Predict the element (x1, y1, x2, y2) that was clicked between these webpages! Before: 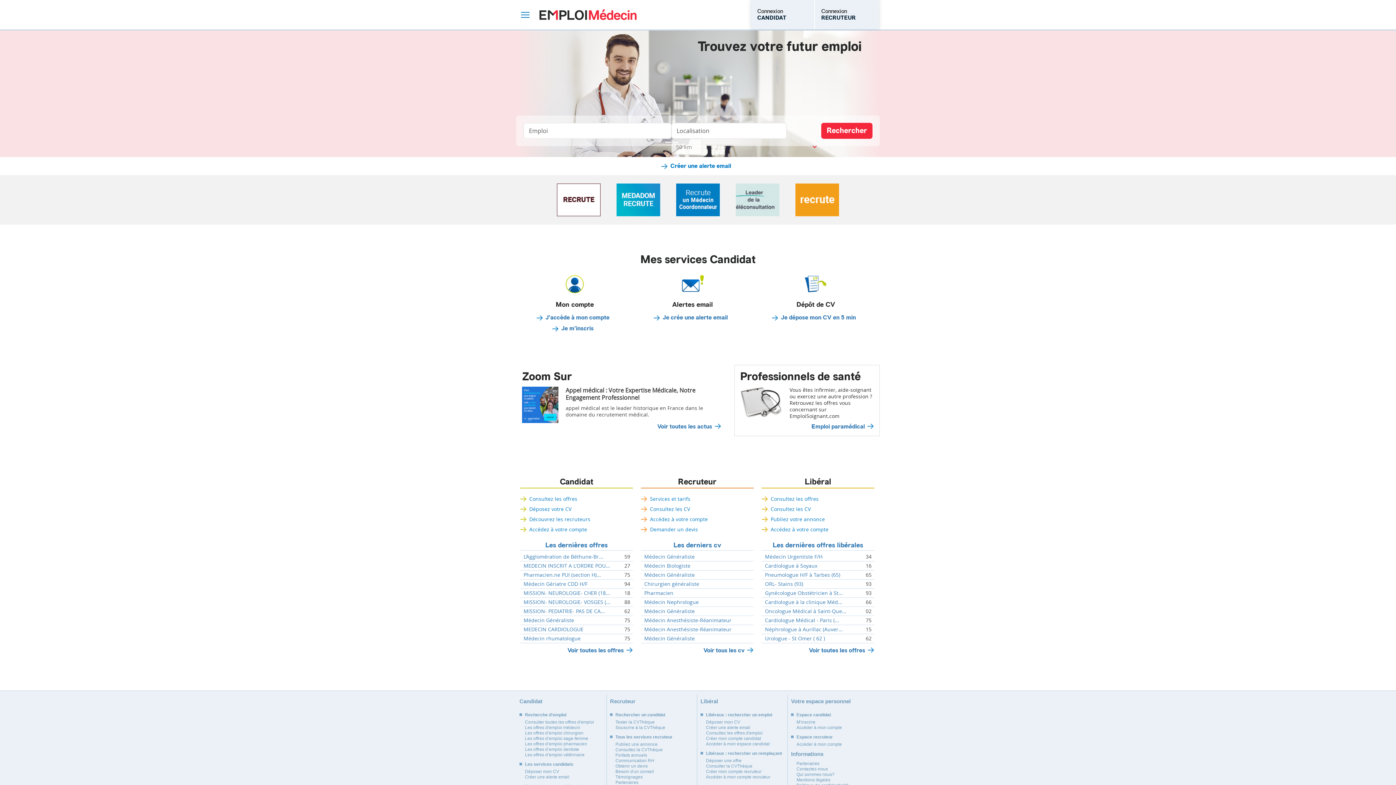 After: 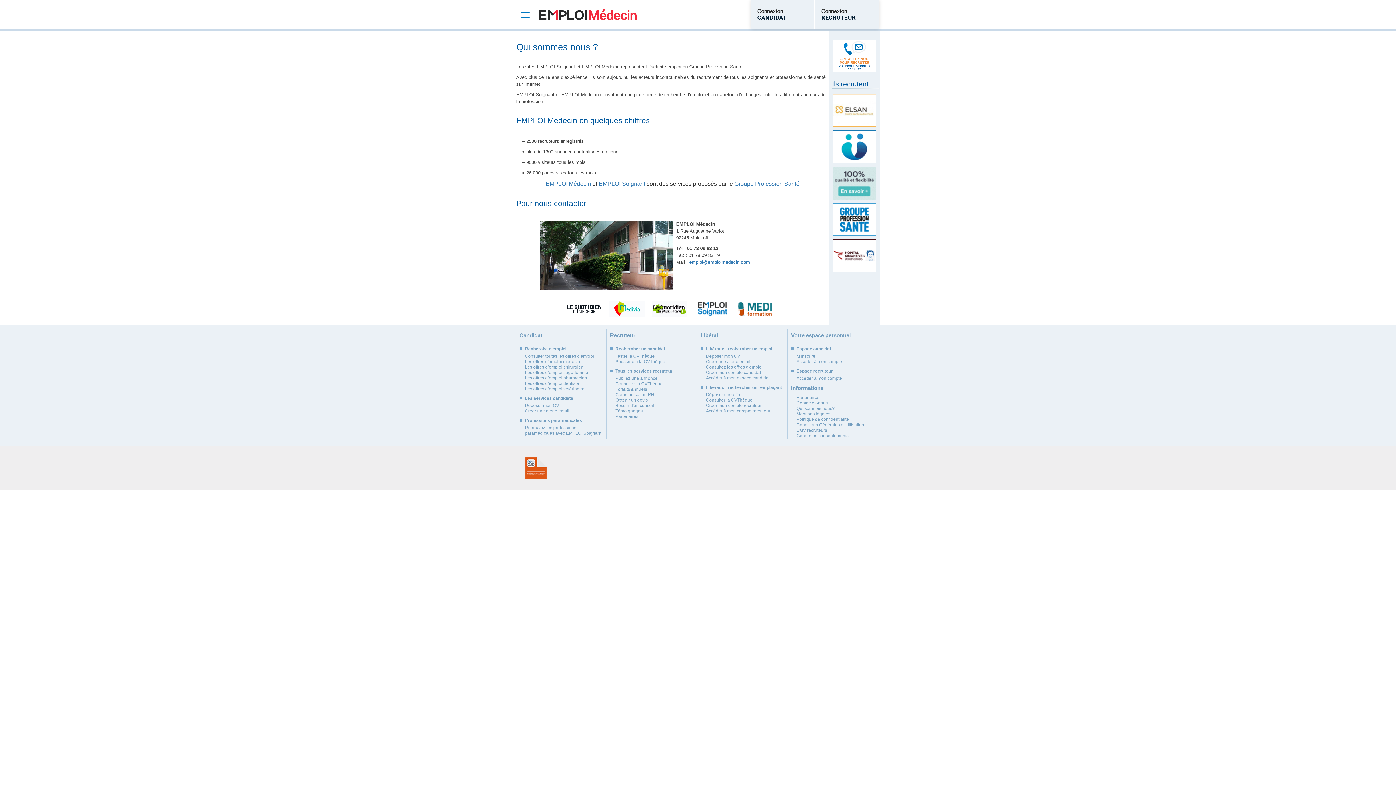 Action: bbox: (796, 772, 834, 777) label: Qui sommes nous?